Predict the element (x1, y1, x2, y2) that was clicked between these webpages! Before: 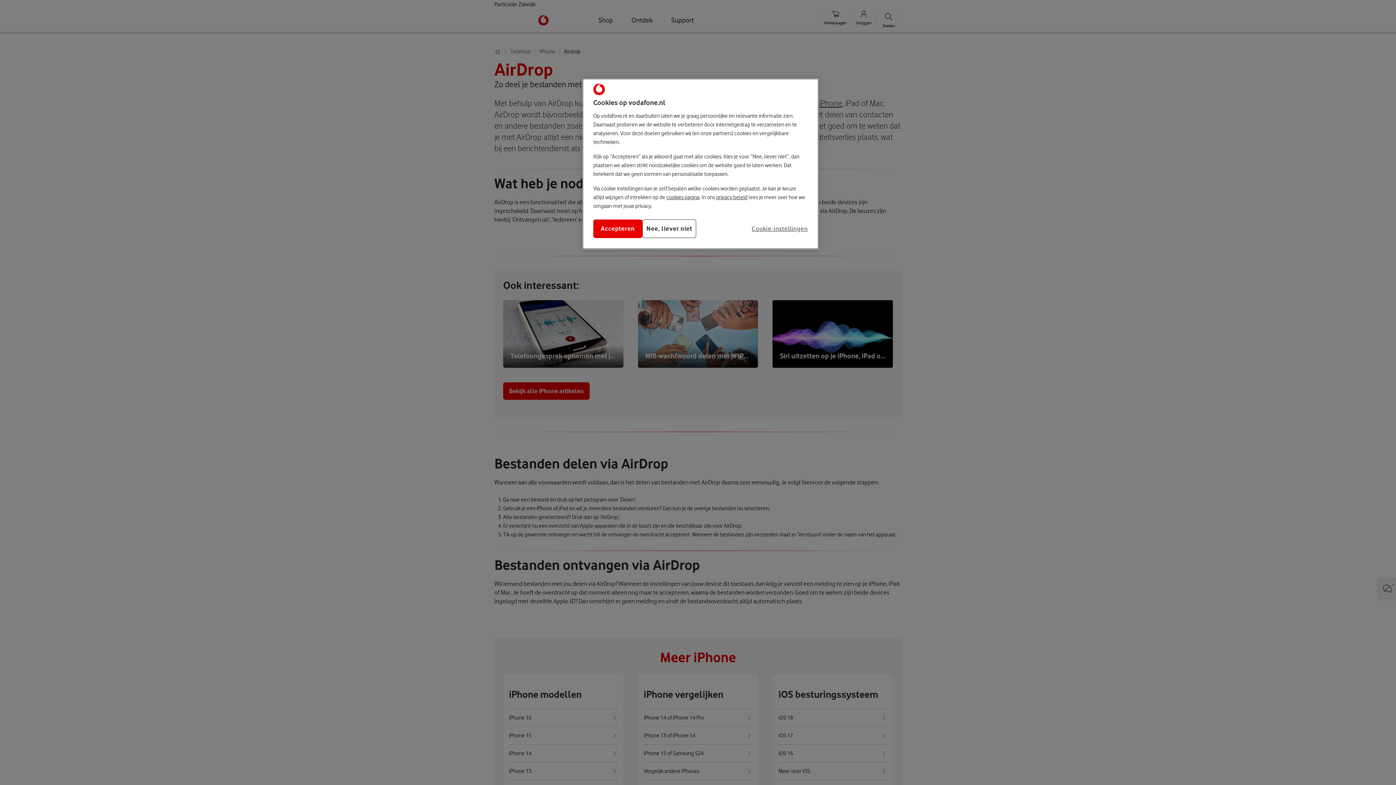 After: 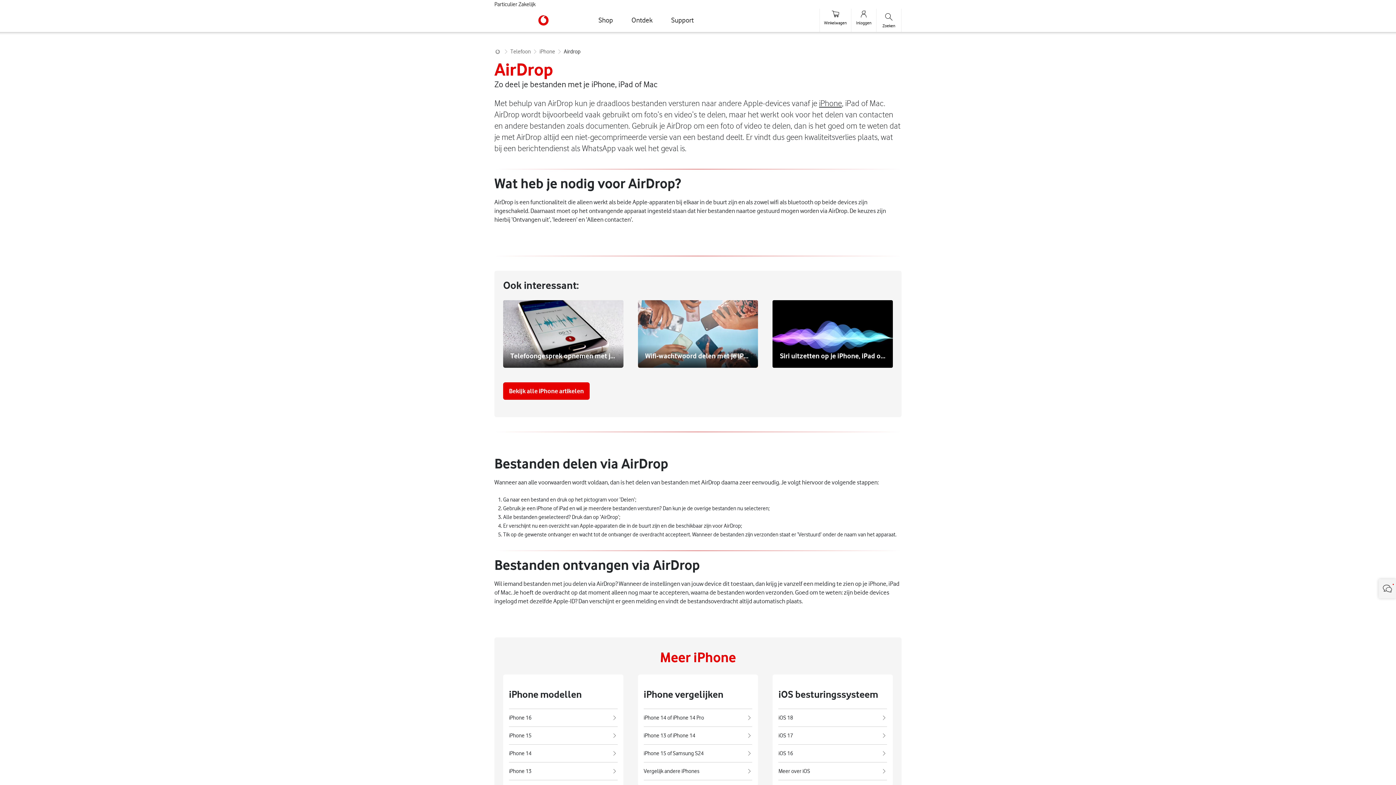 Action: bbox: (593, 219, 642, 238) label: Accepteren